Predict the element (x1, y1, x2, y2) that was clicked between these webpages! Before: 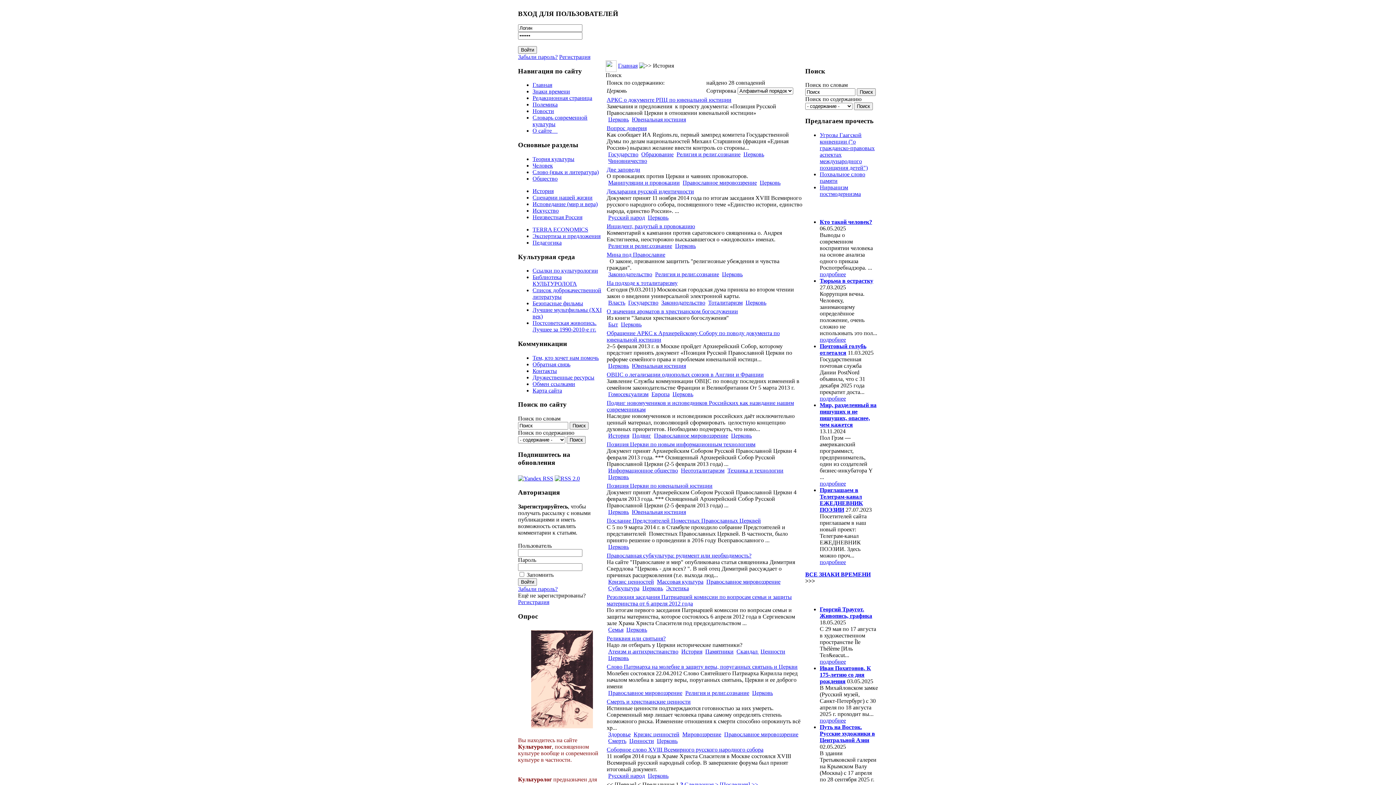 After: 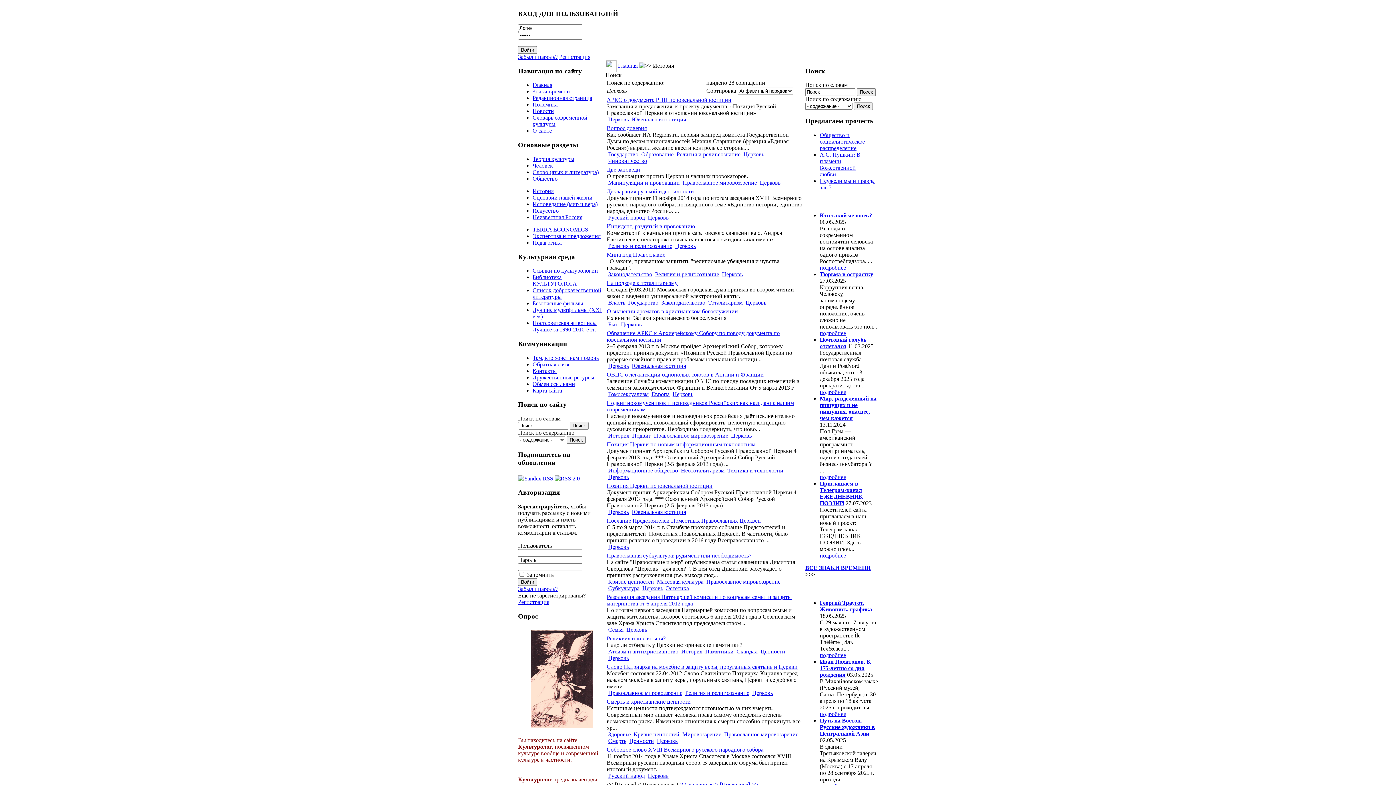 Action: bbox: (608, 509, 629, 515) label: Церковь